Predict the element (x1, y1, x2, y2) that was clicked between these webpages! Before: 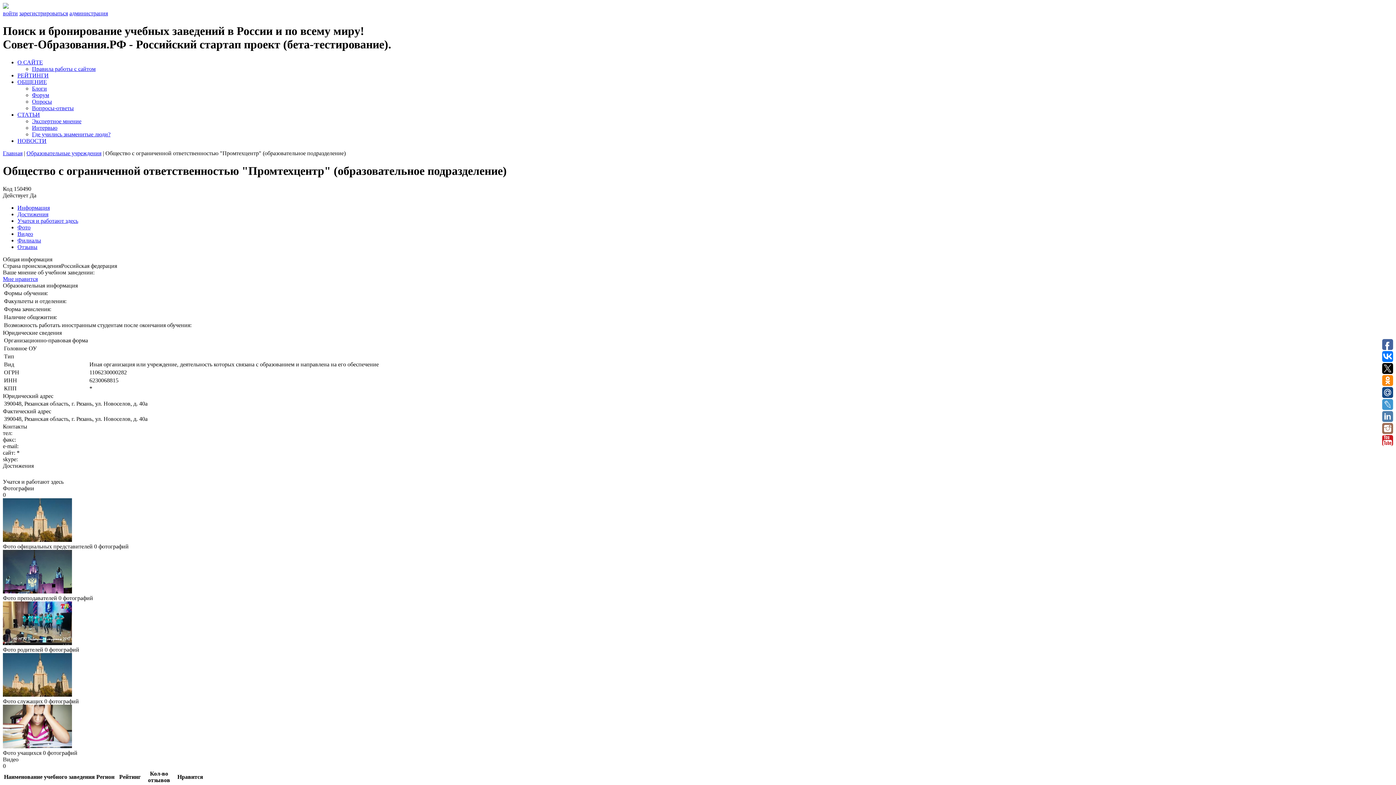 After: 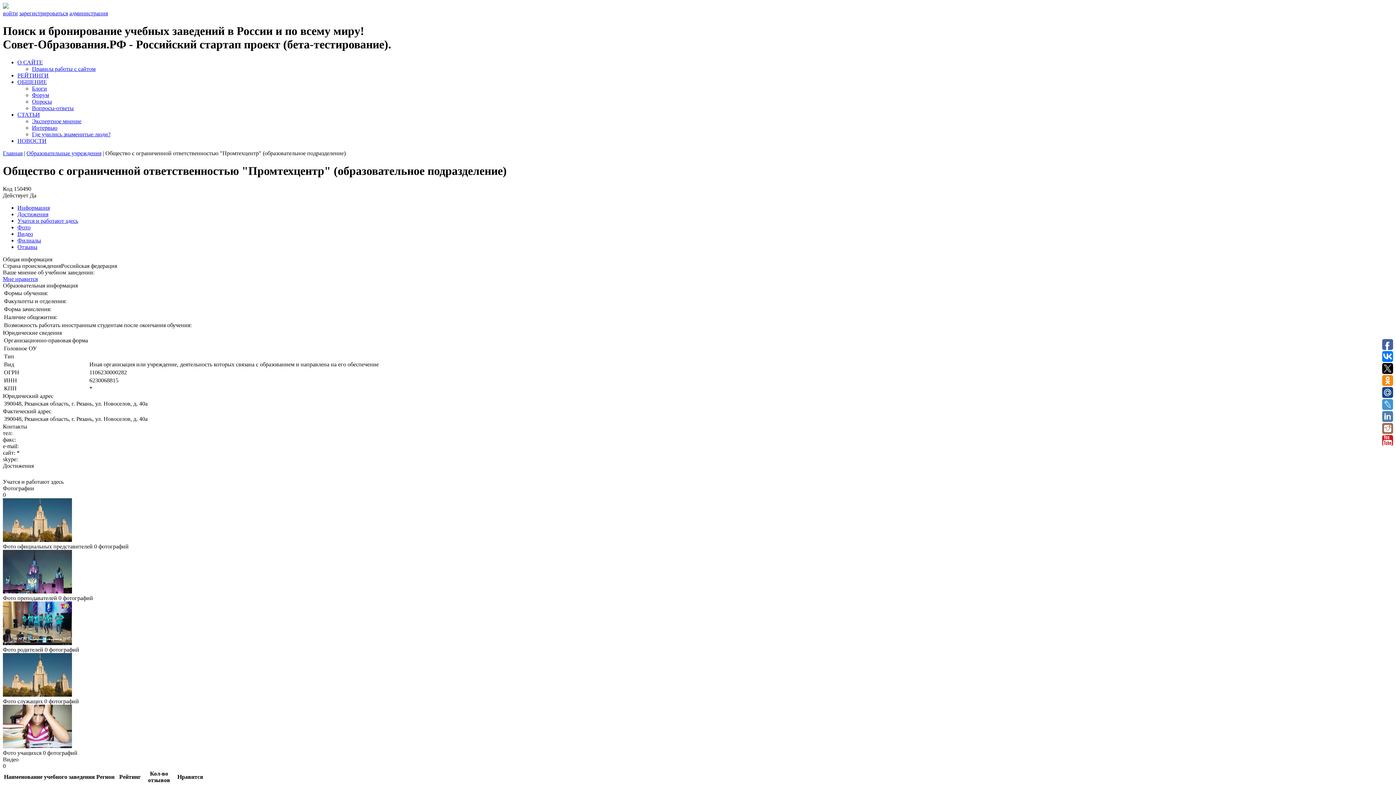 Action: label: Мне нравится bbox: (2, 275, 37, 282)